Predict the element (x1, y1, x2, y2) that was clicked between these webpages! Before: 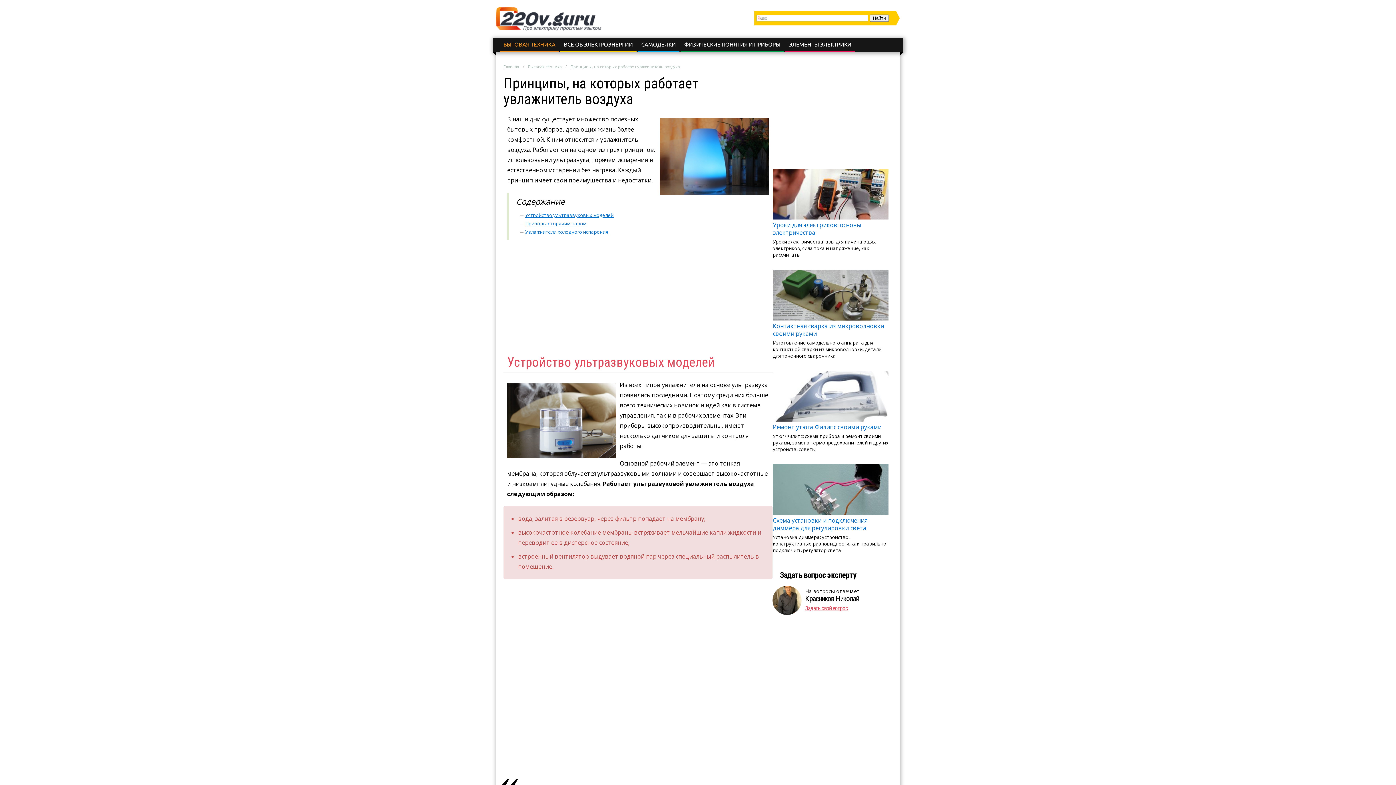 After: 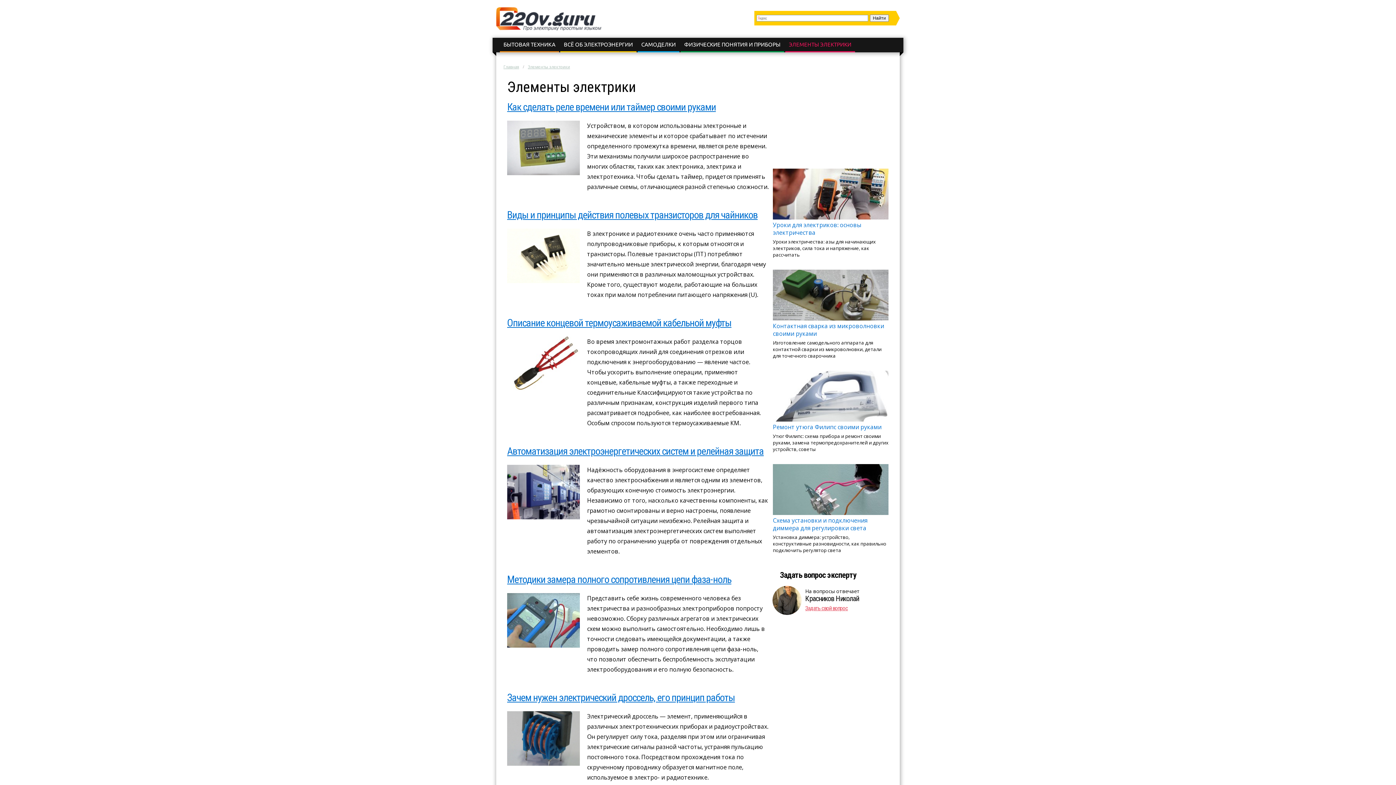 Action: bbox: (789, 41, 851, 47) label: ЭЛЕМЕНТЫ ЭЛЕКТРИКИ